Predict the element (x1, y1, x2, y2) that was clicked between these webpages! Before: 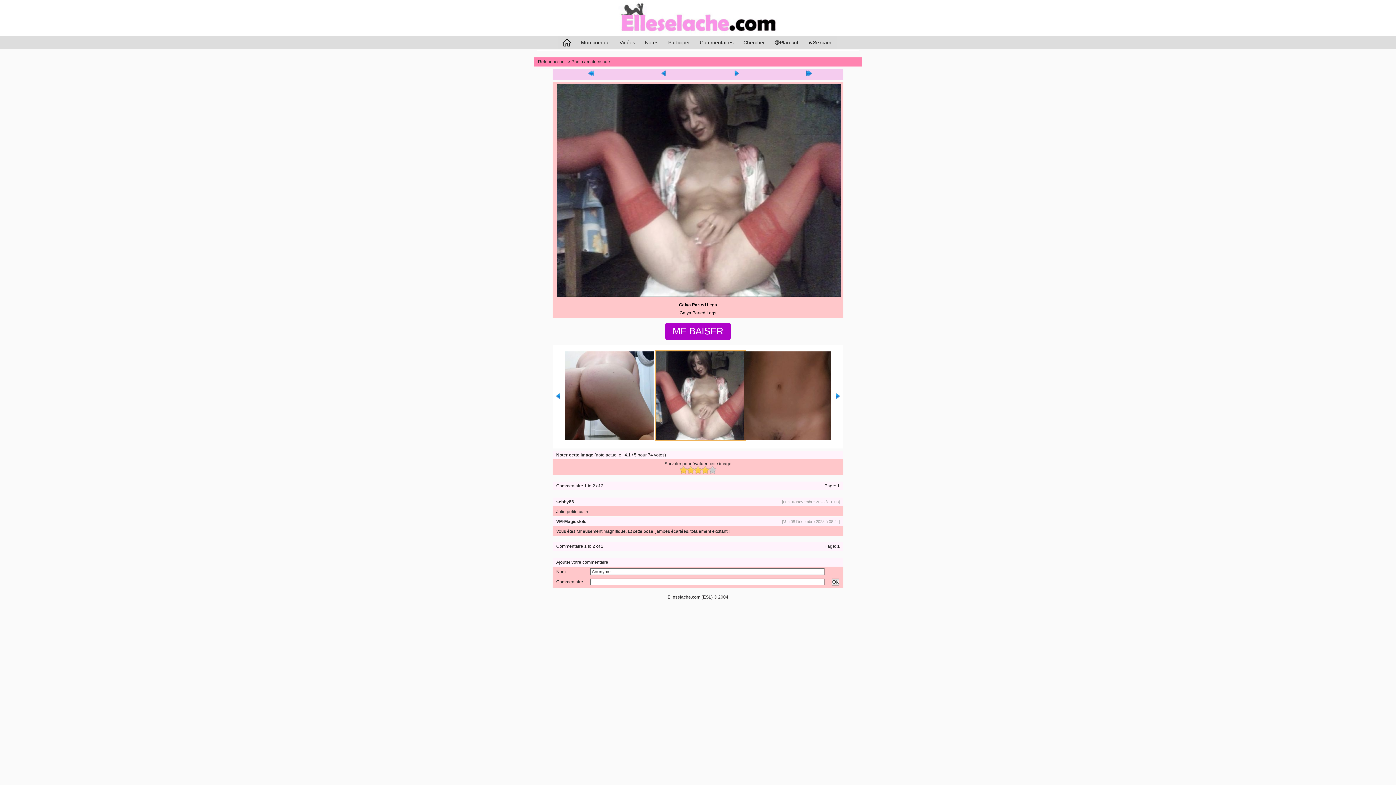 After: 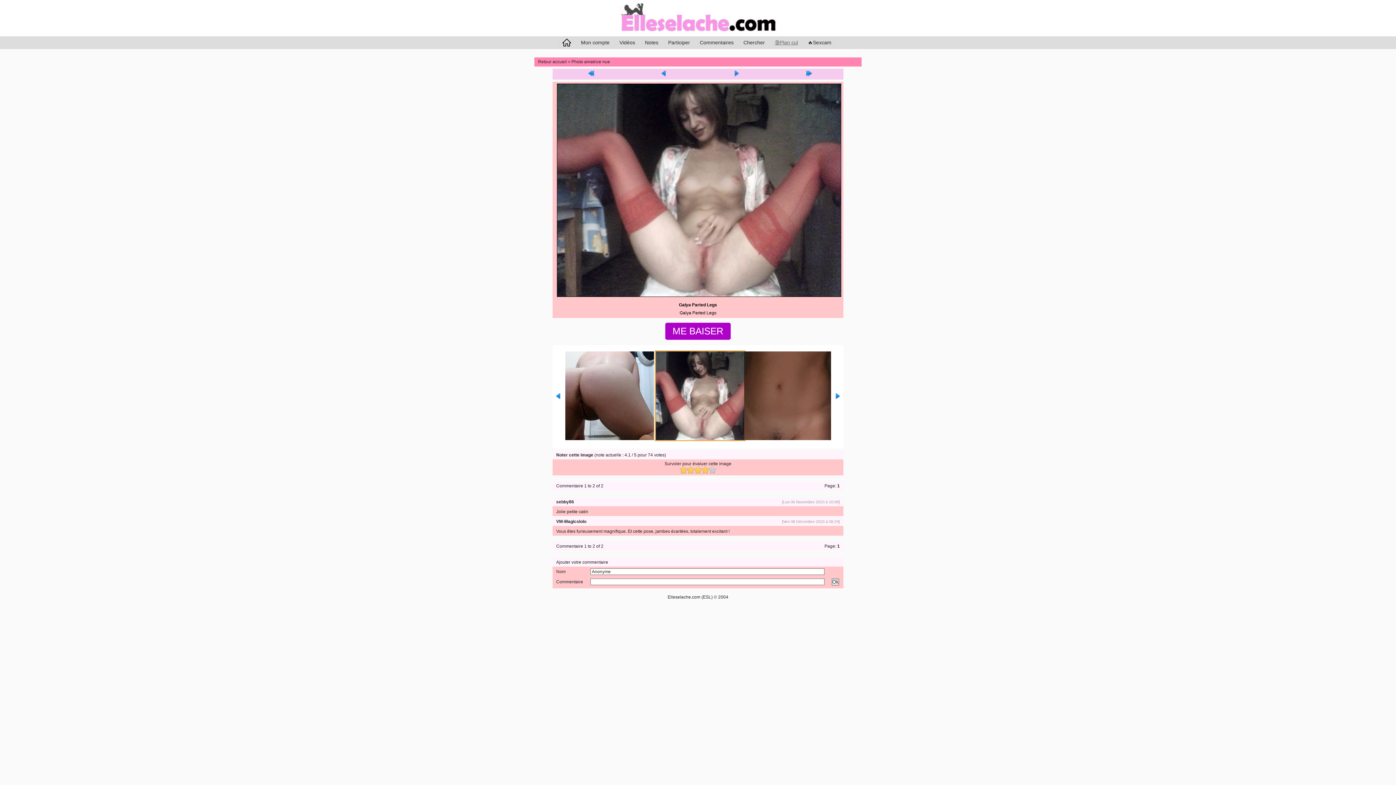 Action: label: 🔞Plan cul bbox: (774, 39, 798, 45)